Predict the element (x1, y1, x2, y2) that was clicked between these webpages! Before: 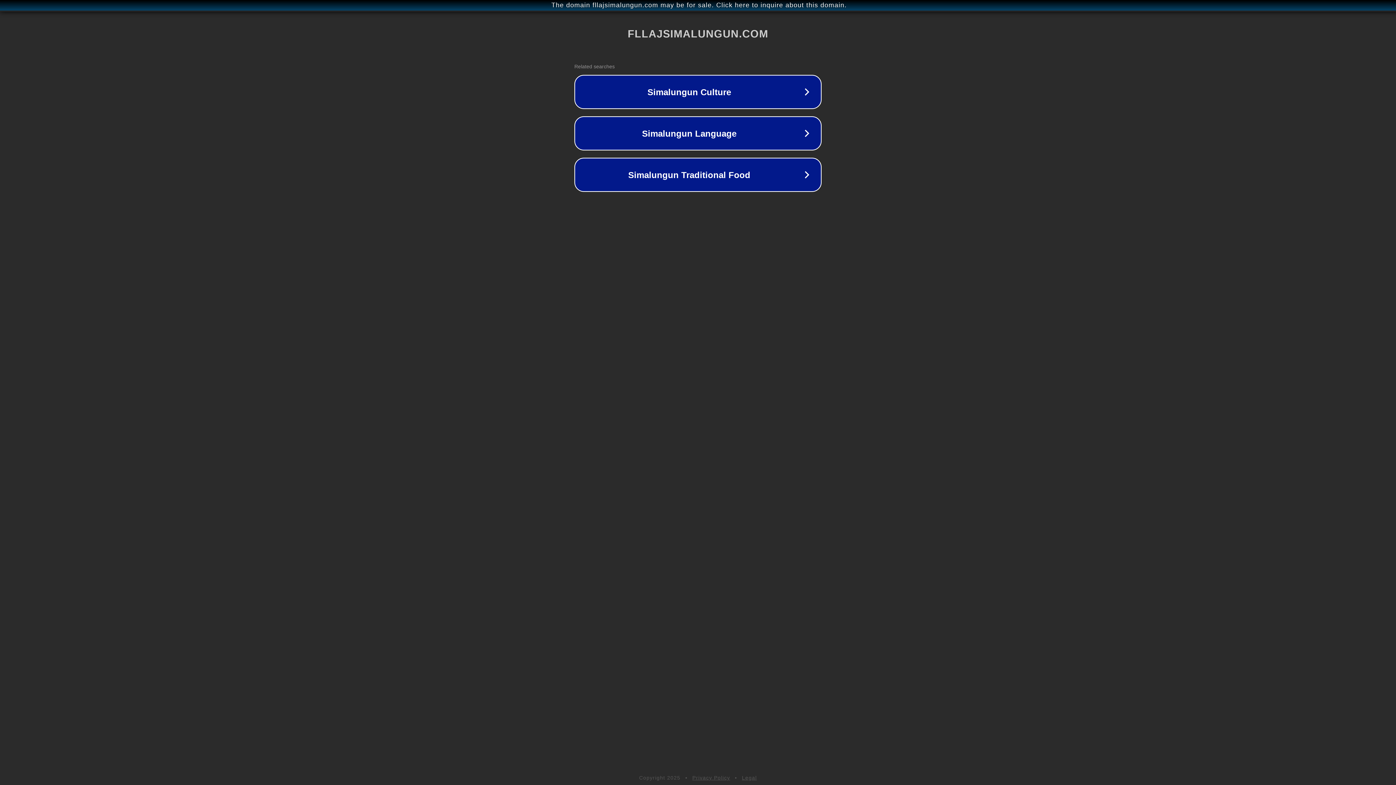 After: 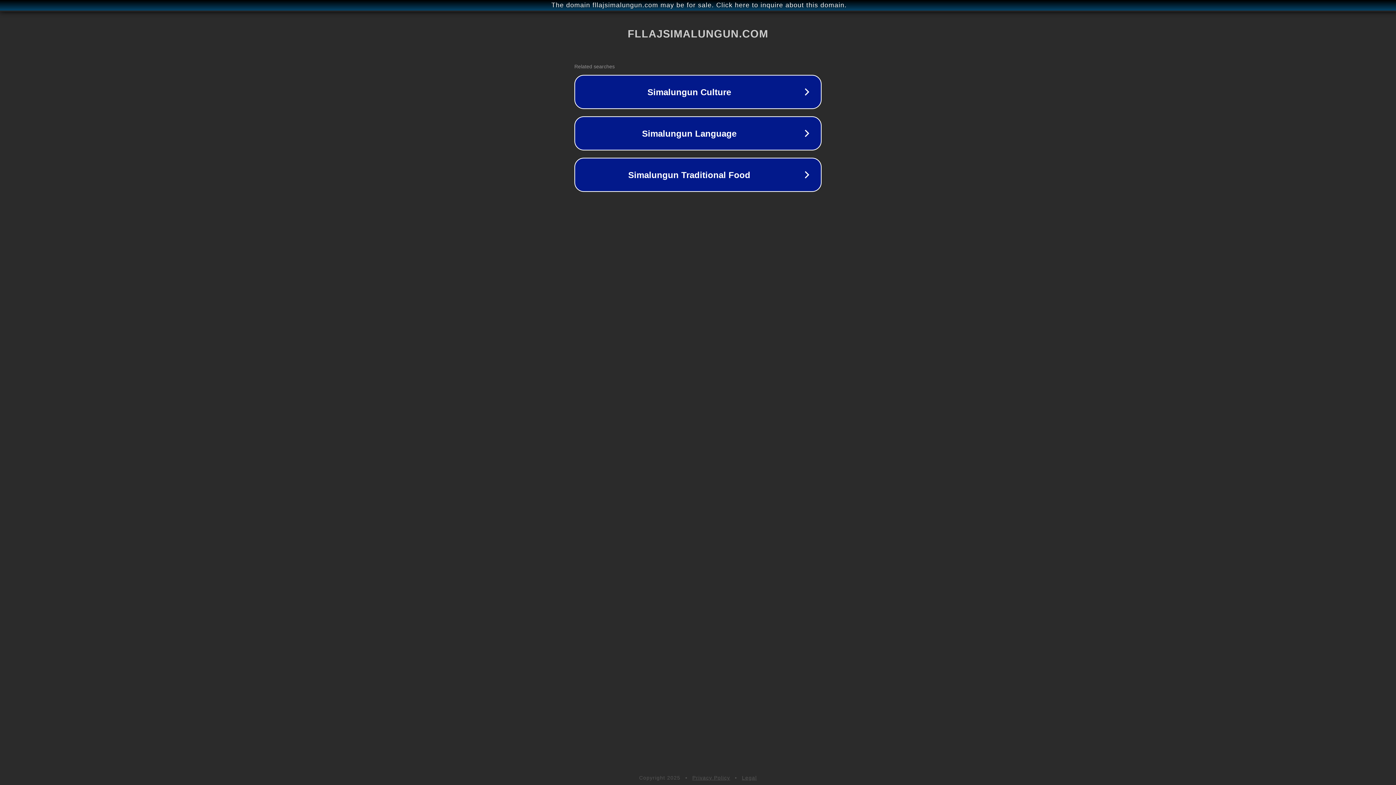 Action: label: Privacy Policy bbox: (692, 775, 730, 781)